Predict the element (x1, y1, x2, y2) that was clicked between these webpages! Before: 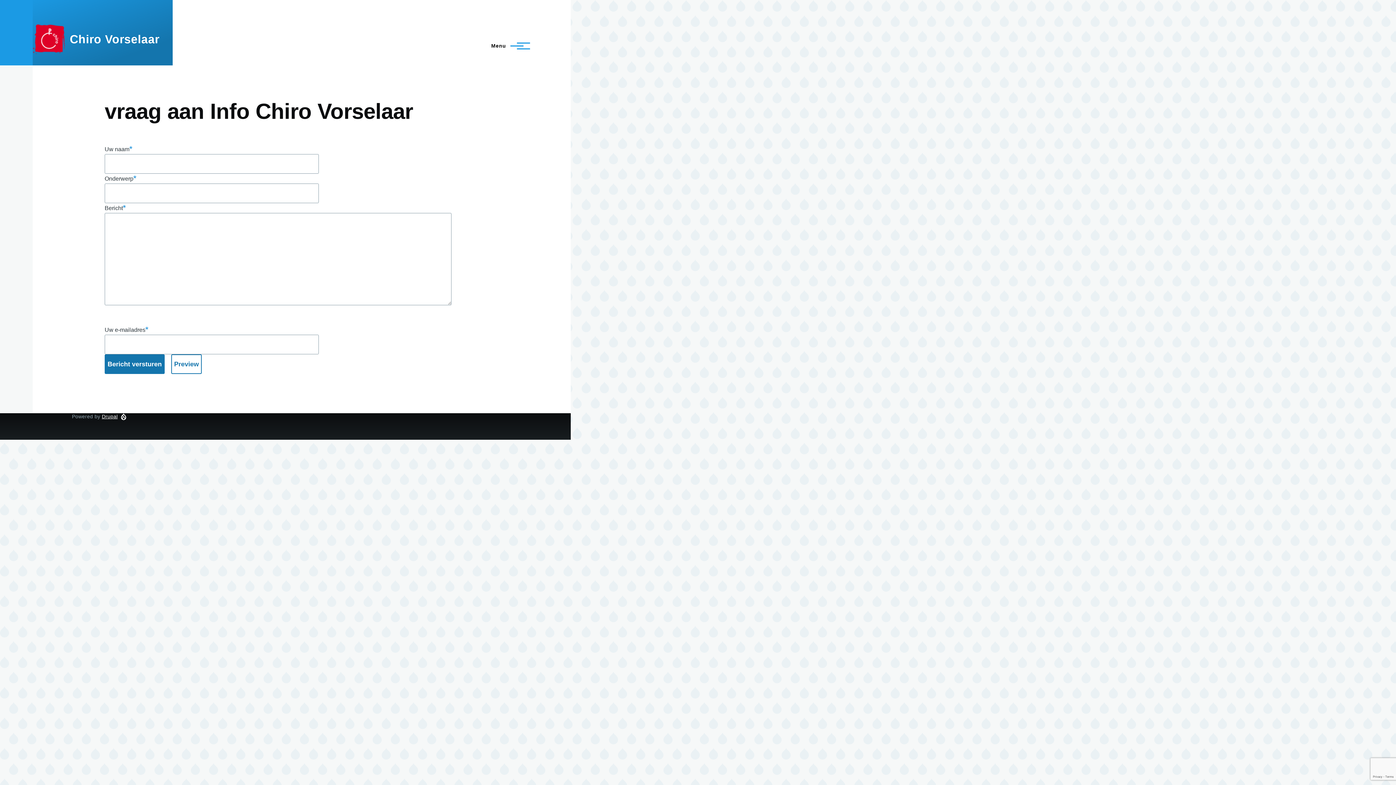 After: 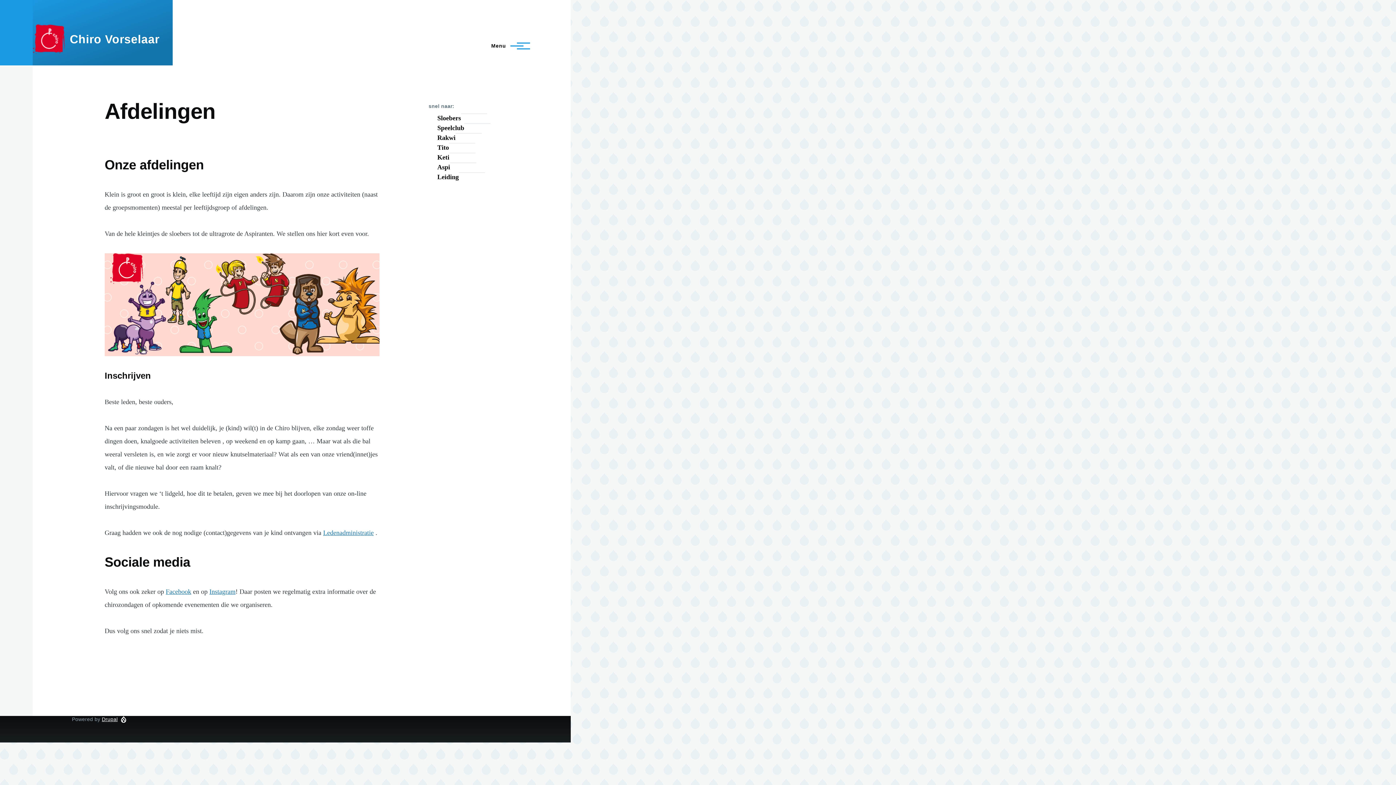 Action: label: Chiro Vorselaar bbox: (69, 32, 159, 45)